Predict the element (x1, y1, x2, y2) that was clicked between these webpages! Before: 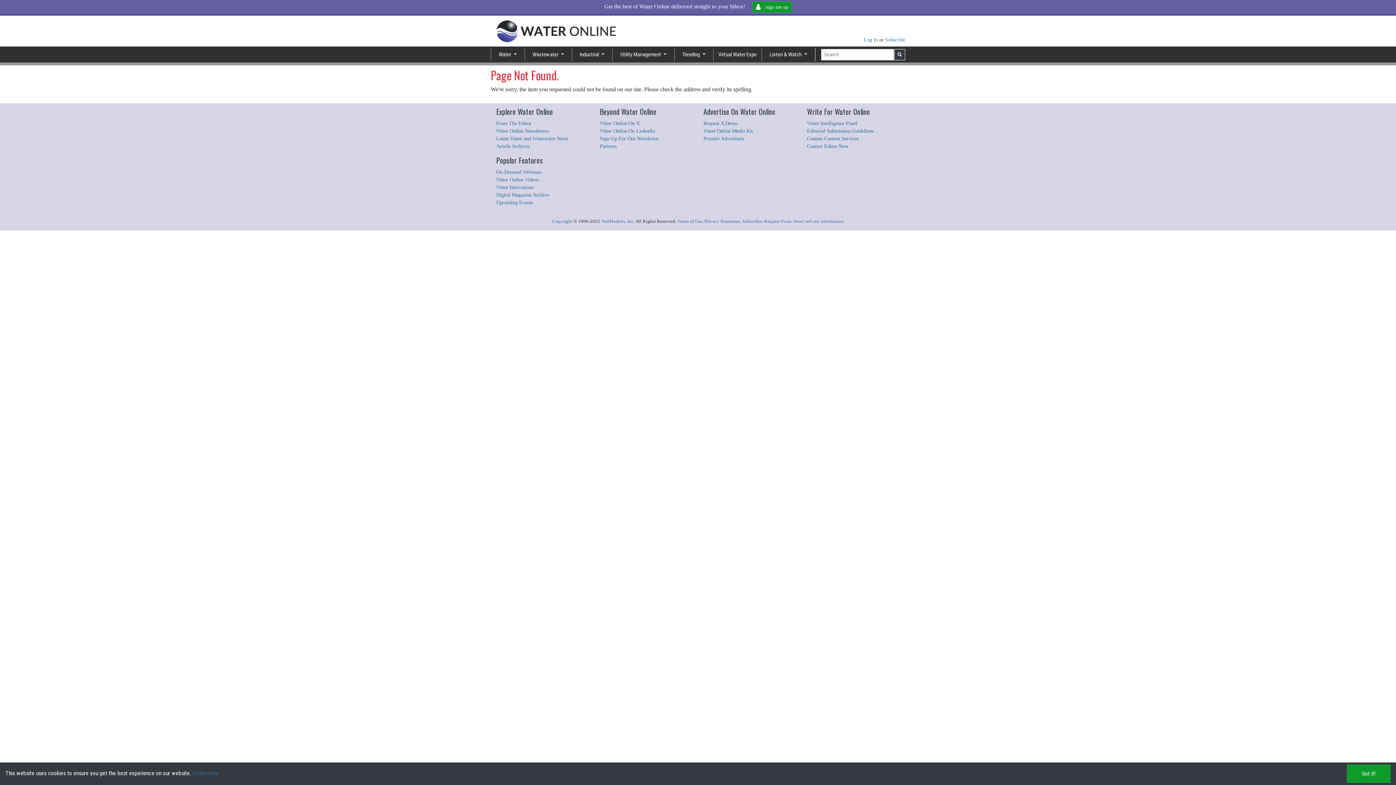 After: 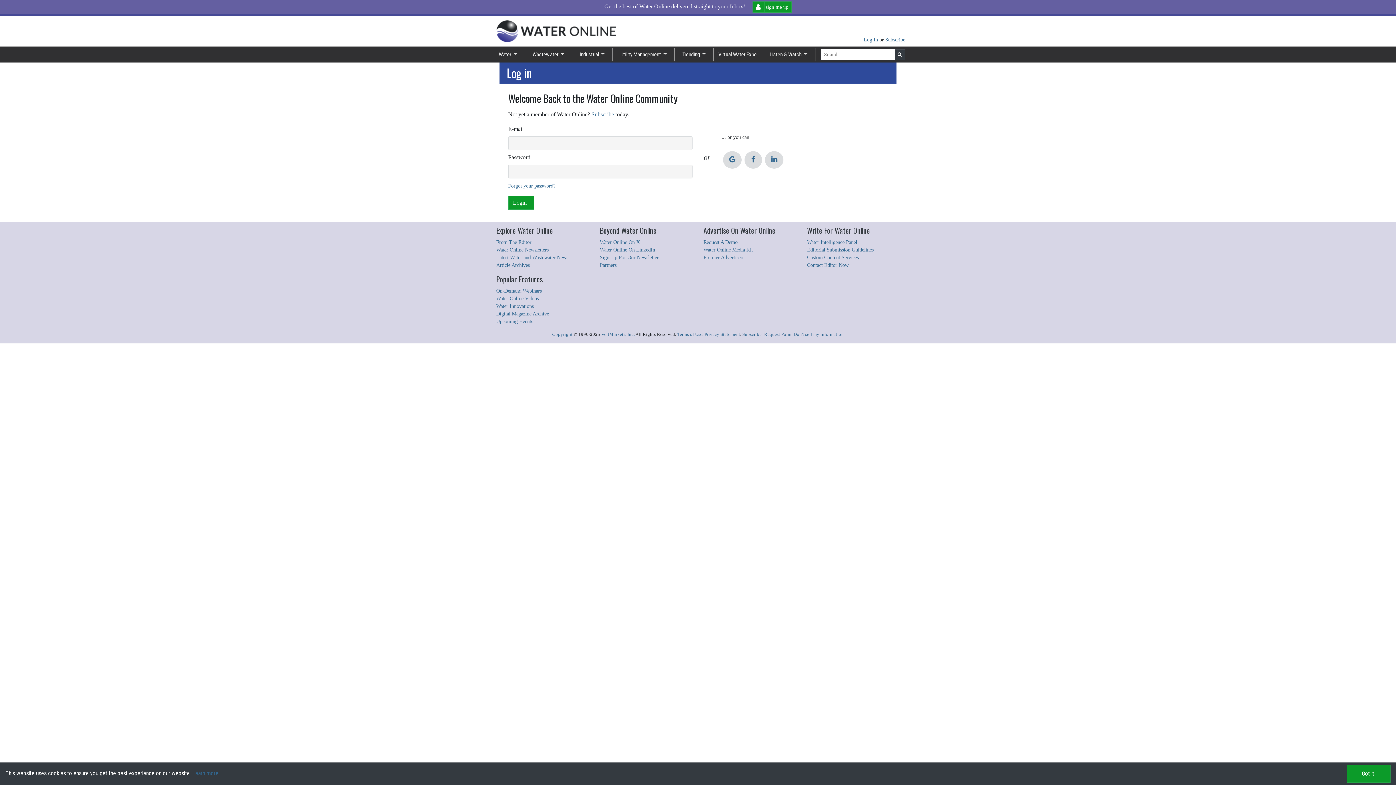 Action: bbox: (864, 37, 879, 42) label: Log In 